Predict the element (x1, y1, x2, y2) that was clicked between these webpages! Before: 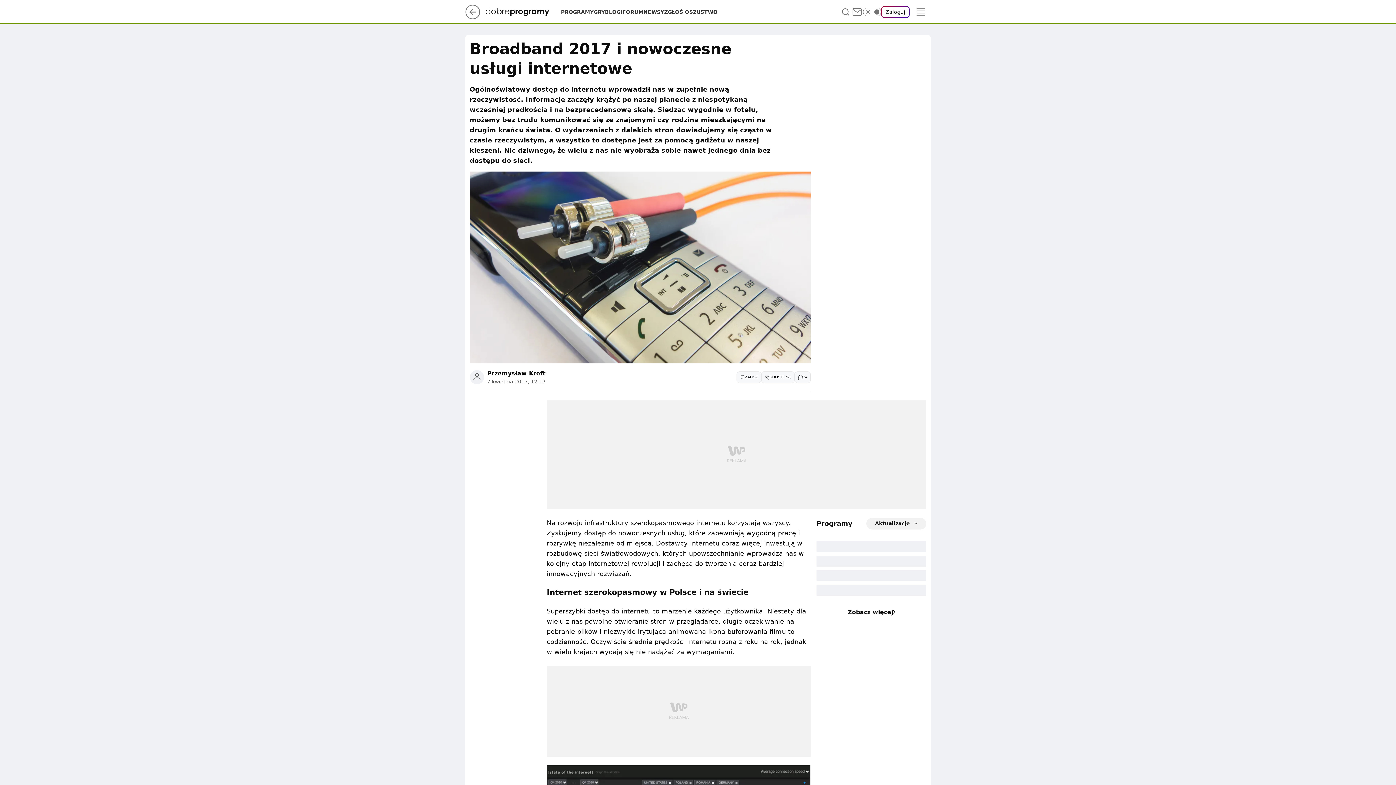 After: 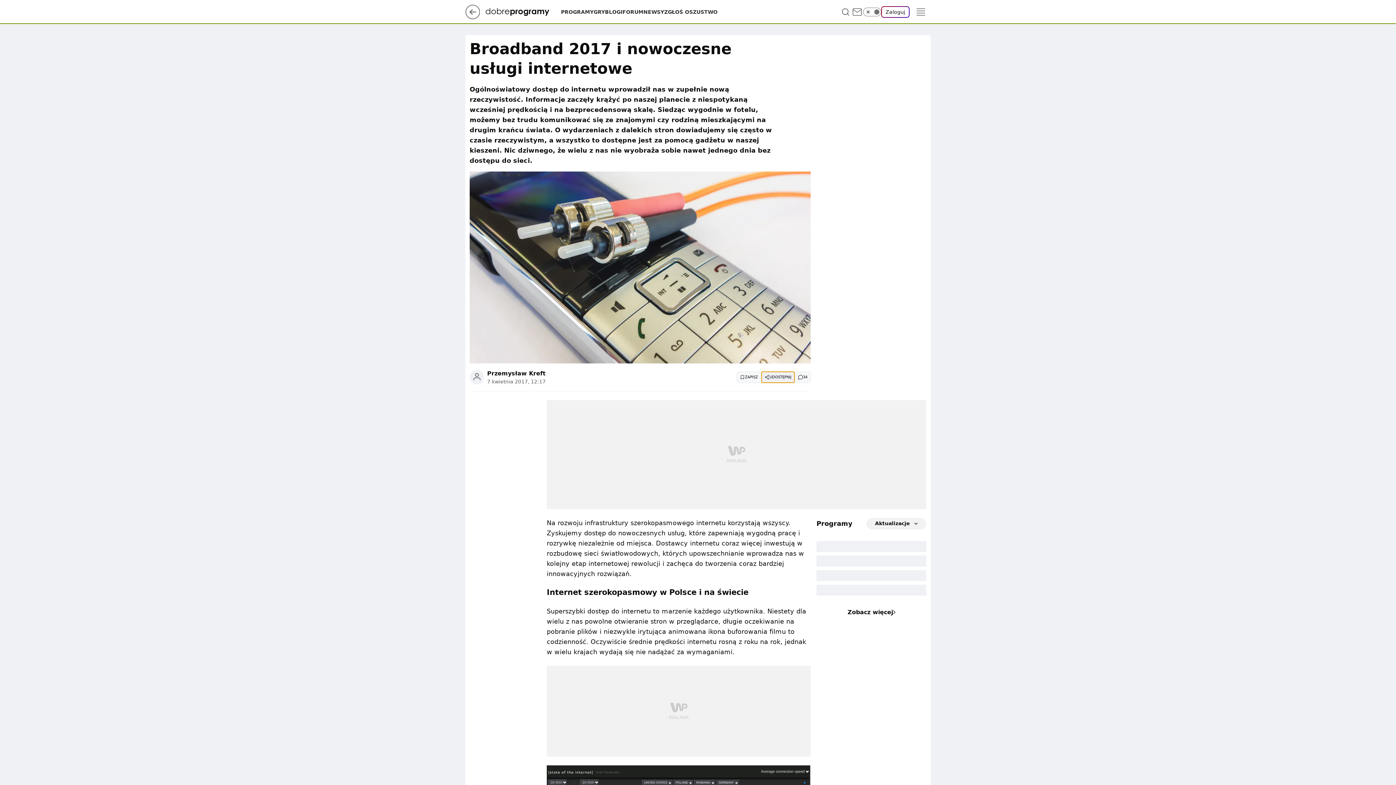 Action: bbox: (761, 371, 794, 383) label: UDOSTĘPNIJ